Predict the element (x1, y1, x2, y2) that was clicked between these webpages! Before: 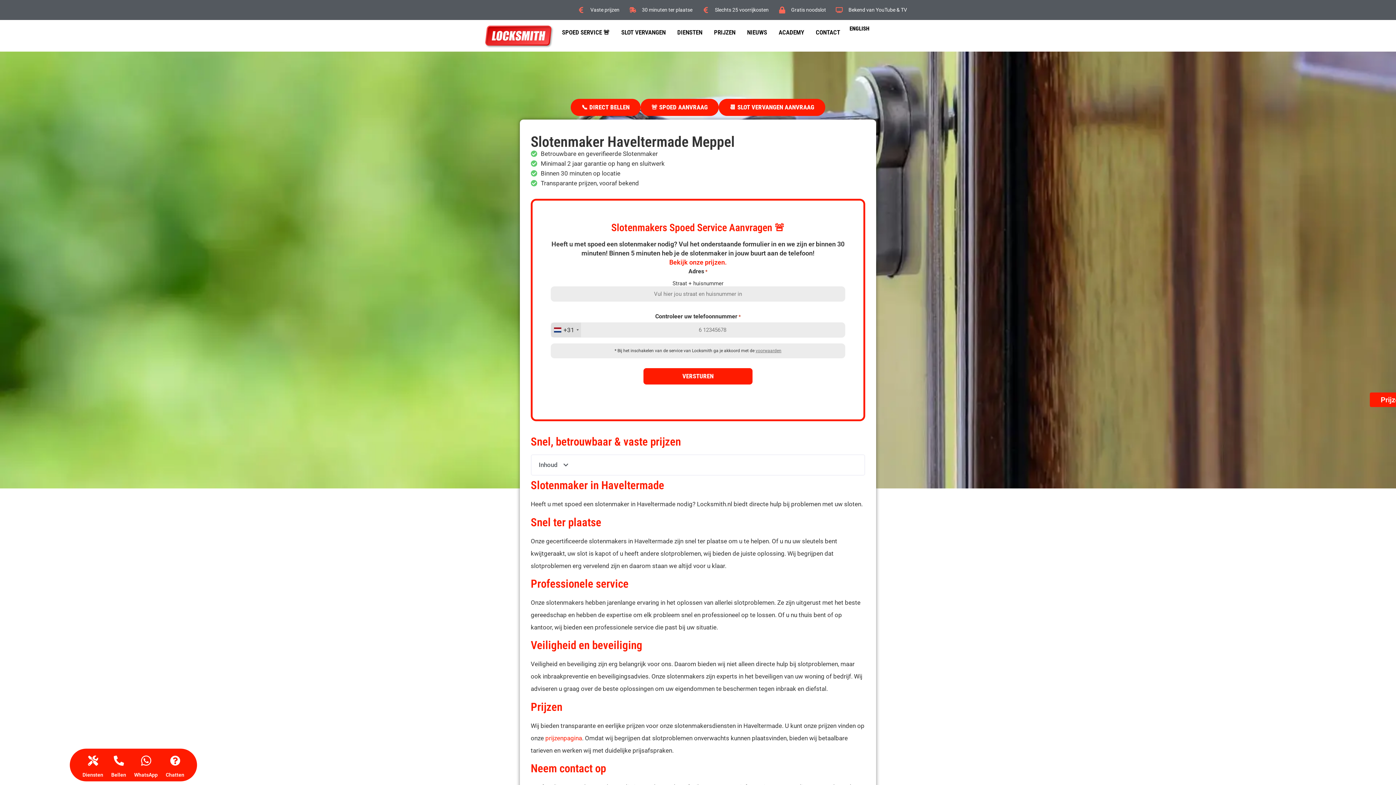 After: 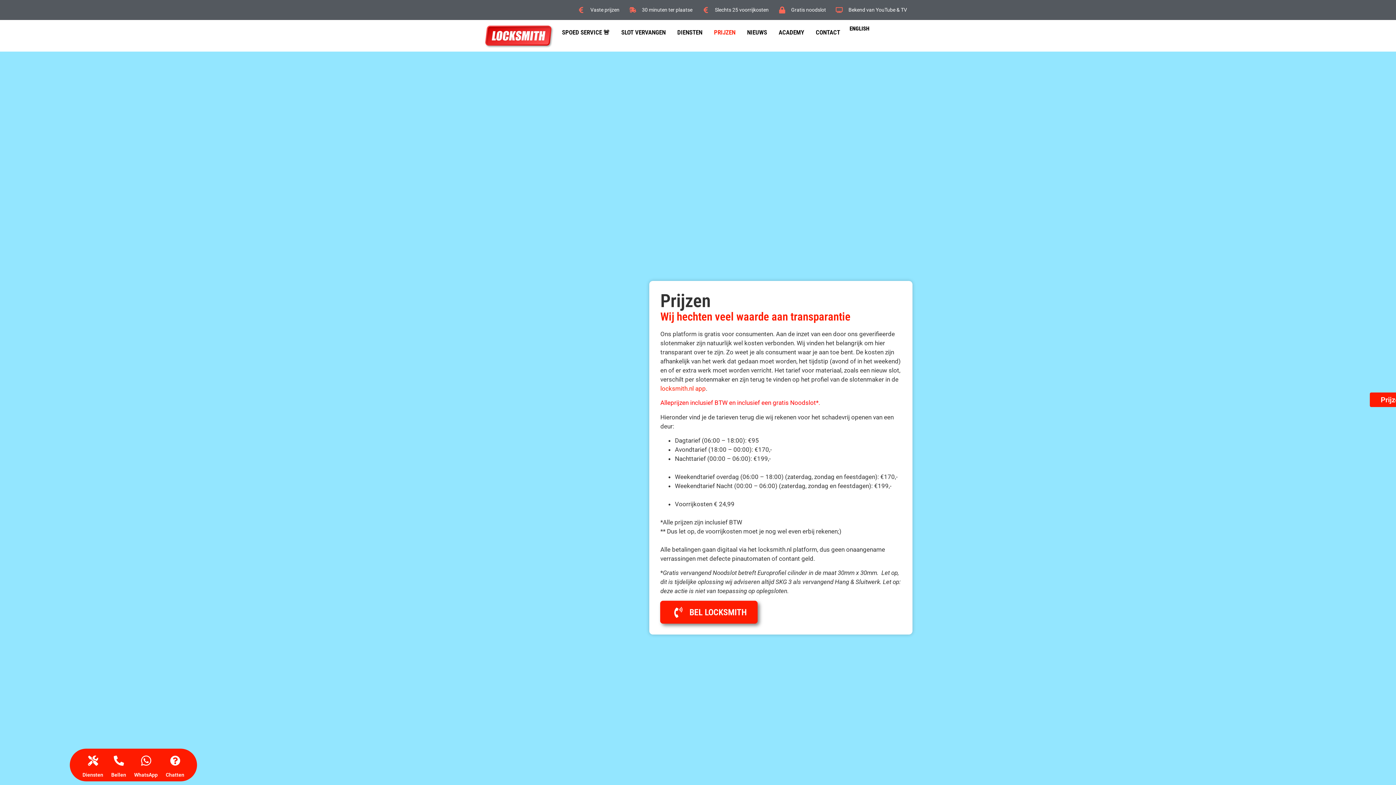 Action: label: Vaste prijzen bbox: (577, 5, 619, 14)